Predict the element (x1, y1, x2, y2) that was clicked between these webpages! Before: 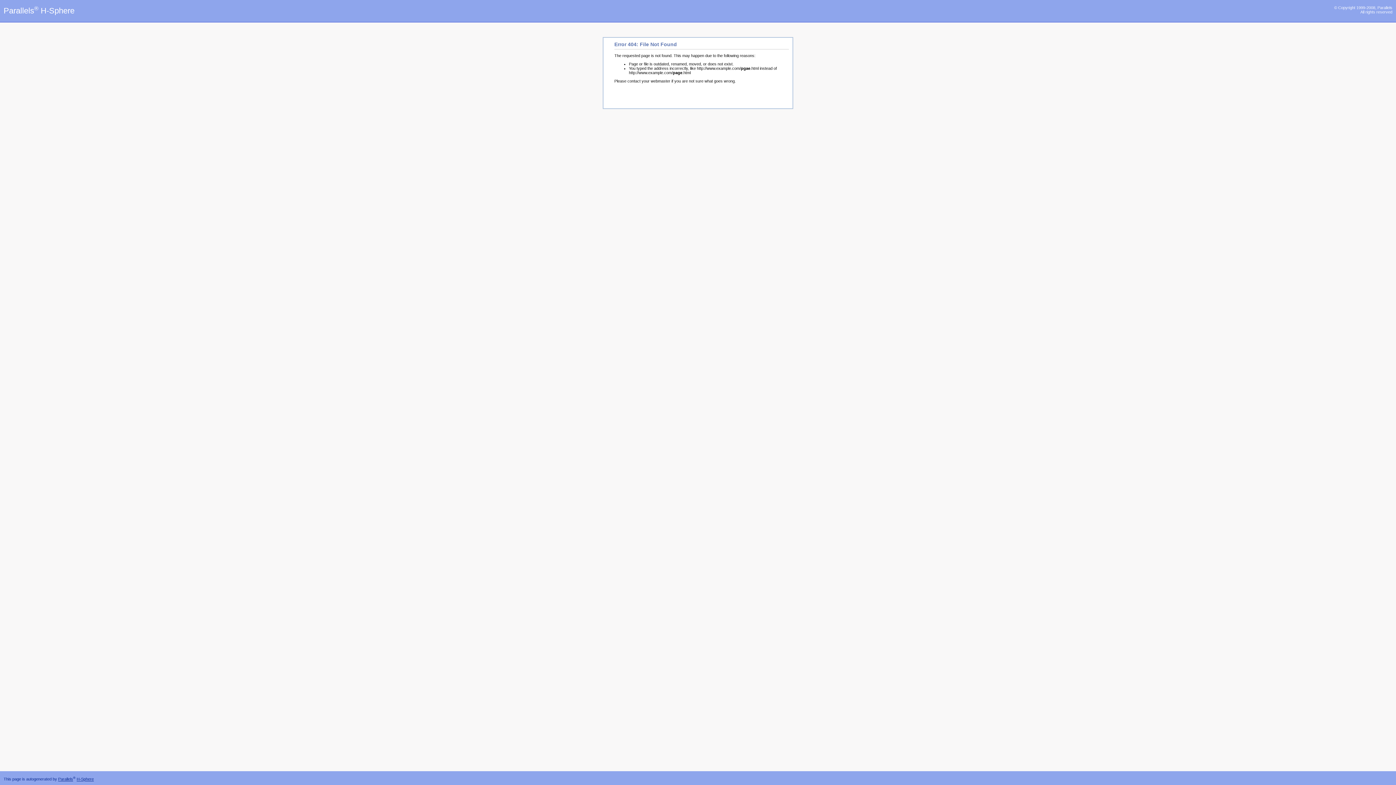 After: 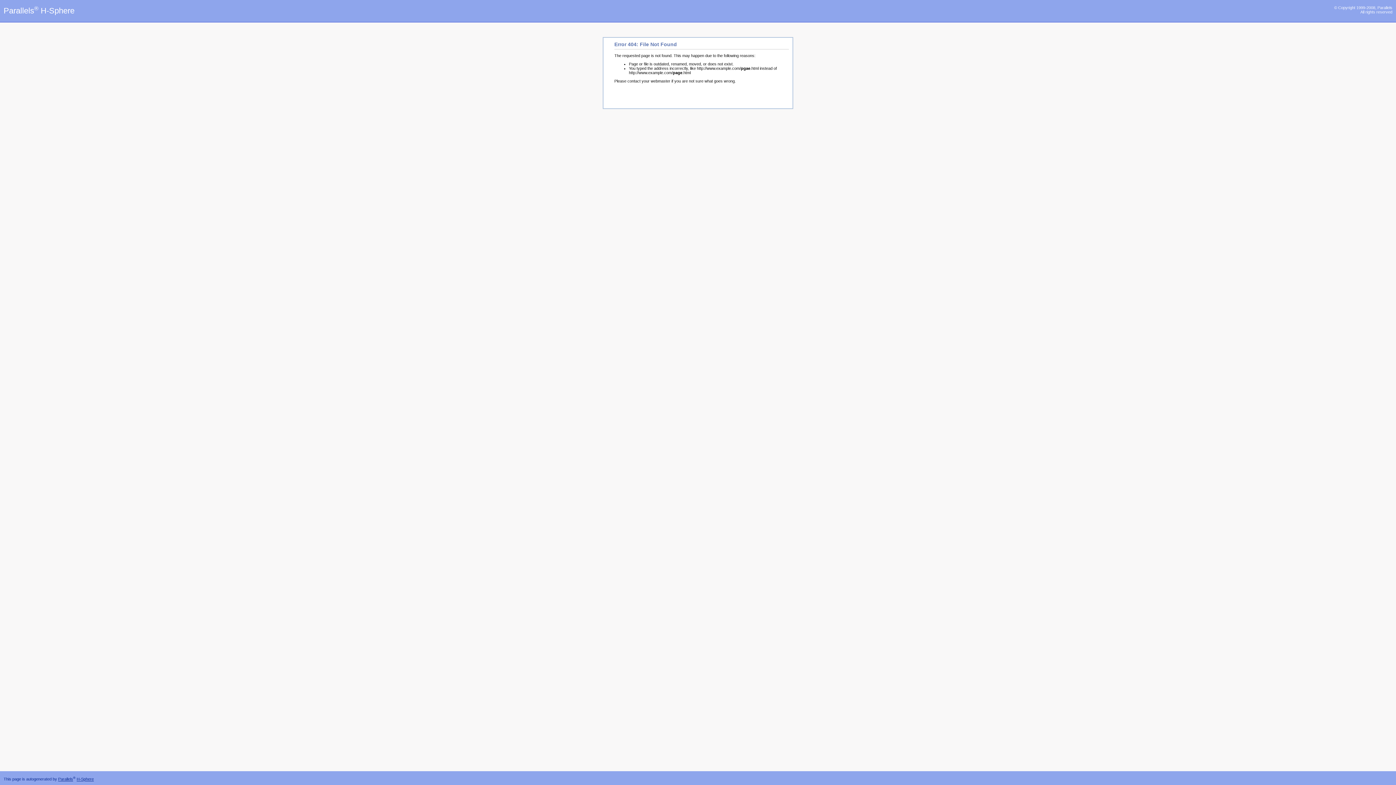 Action: label: Parallels® H-Sphere bbox: (3, 6, 74, 15)